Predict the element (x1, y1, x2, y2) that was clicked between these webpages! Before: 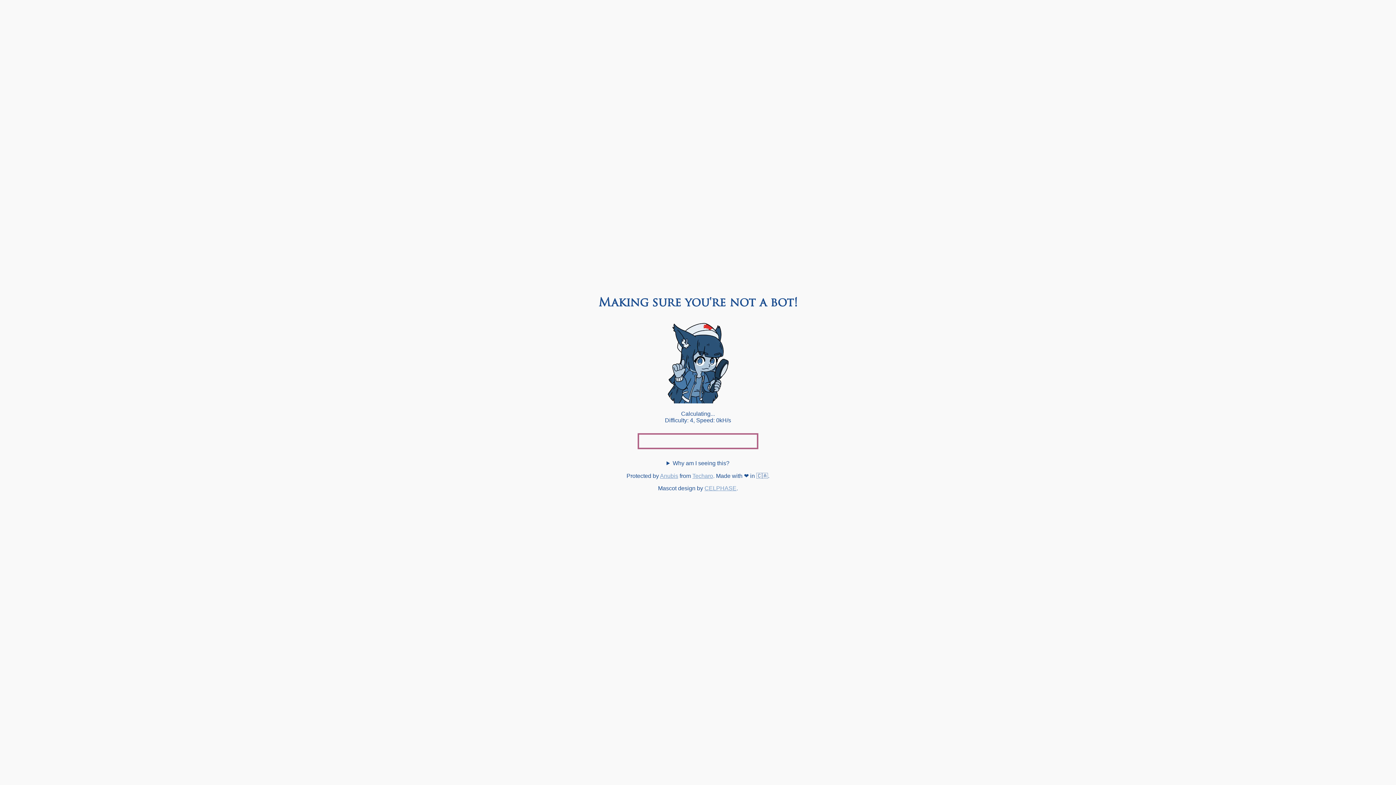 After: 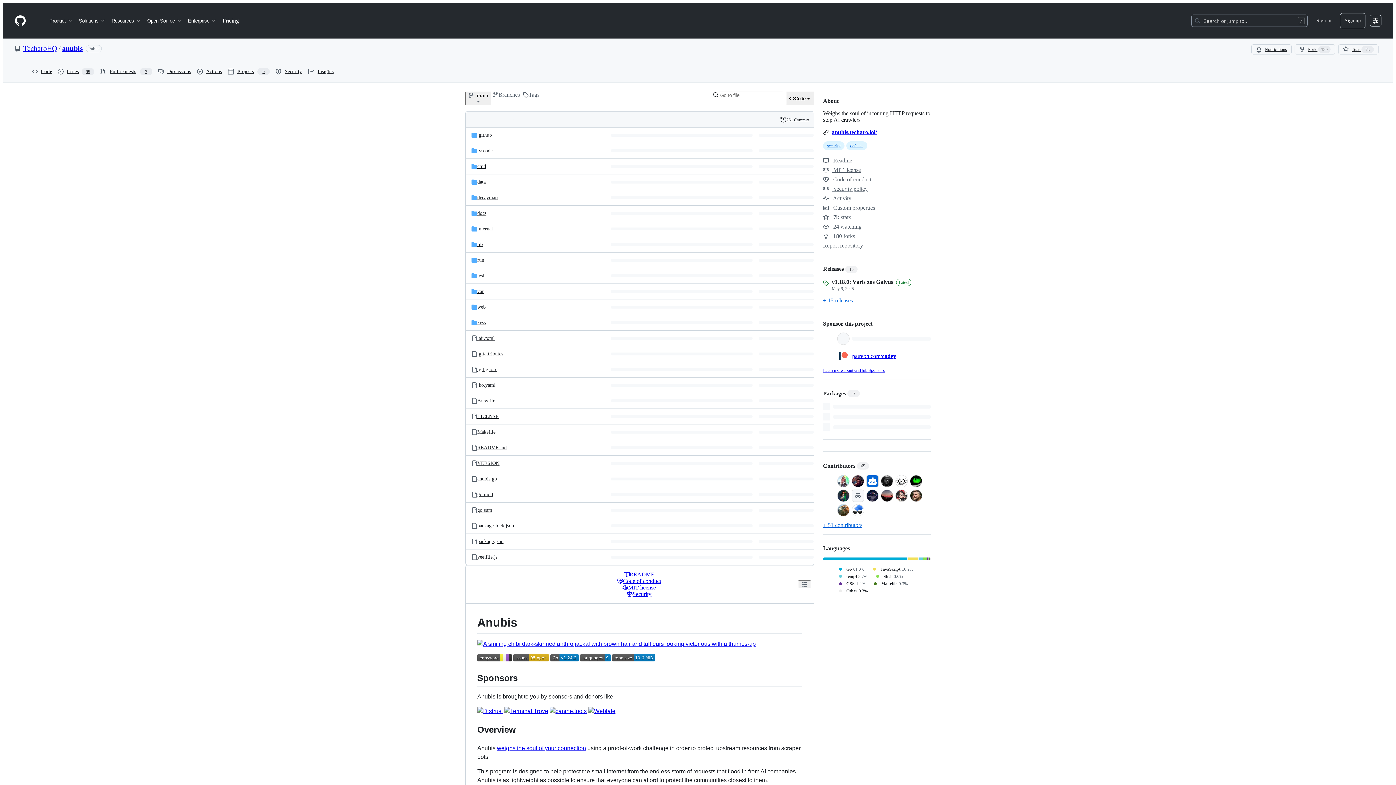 Action: label: Anubis bbox: (660, 473, 678, 479)